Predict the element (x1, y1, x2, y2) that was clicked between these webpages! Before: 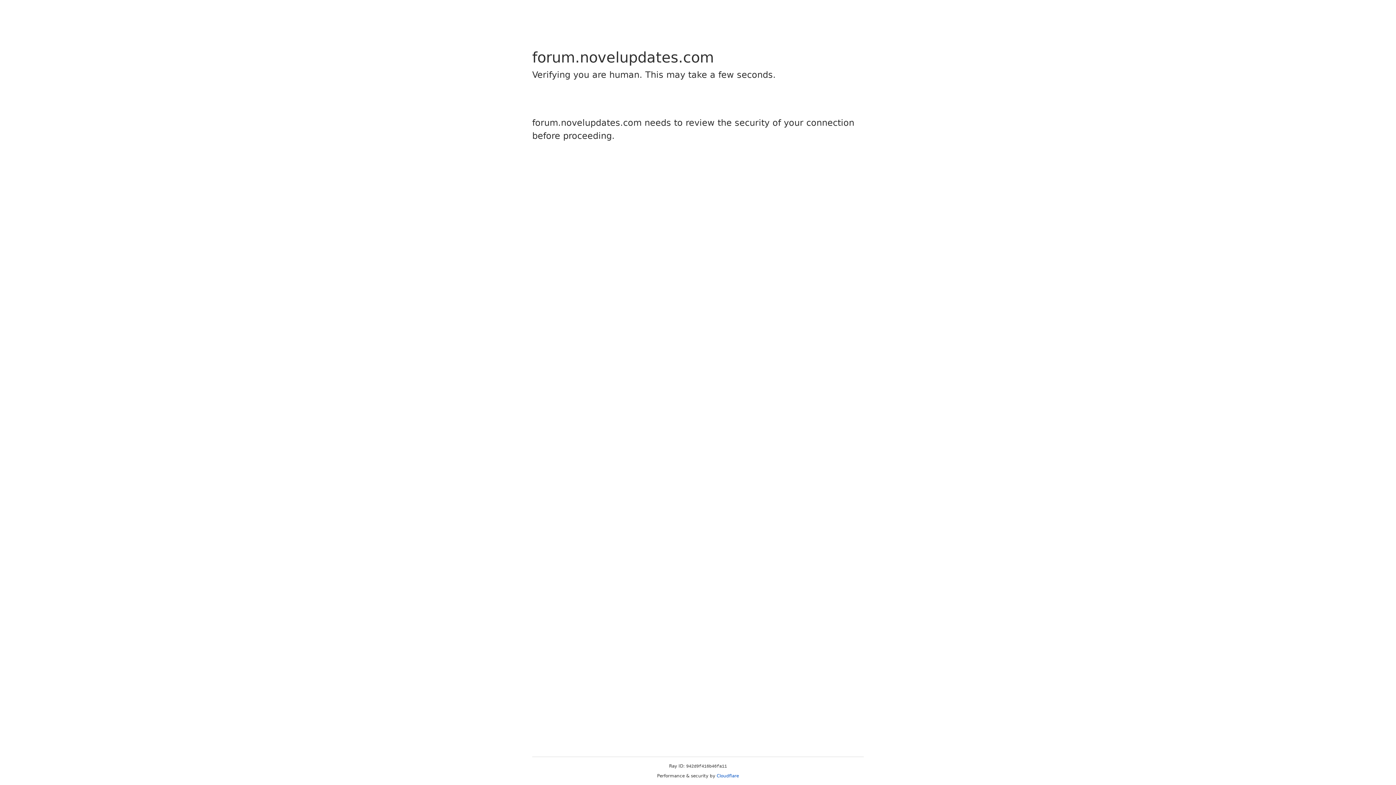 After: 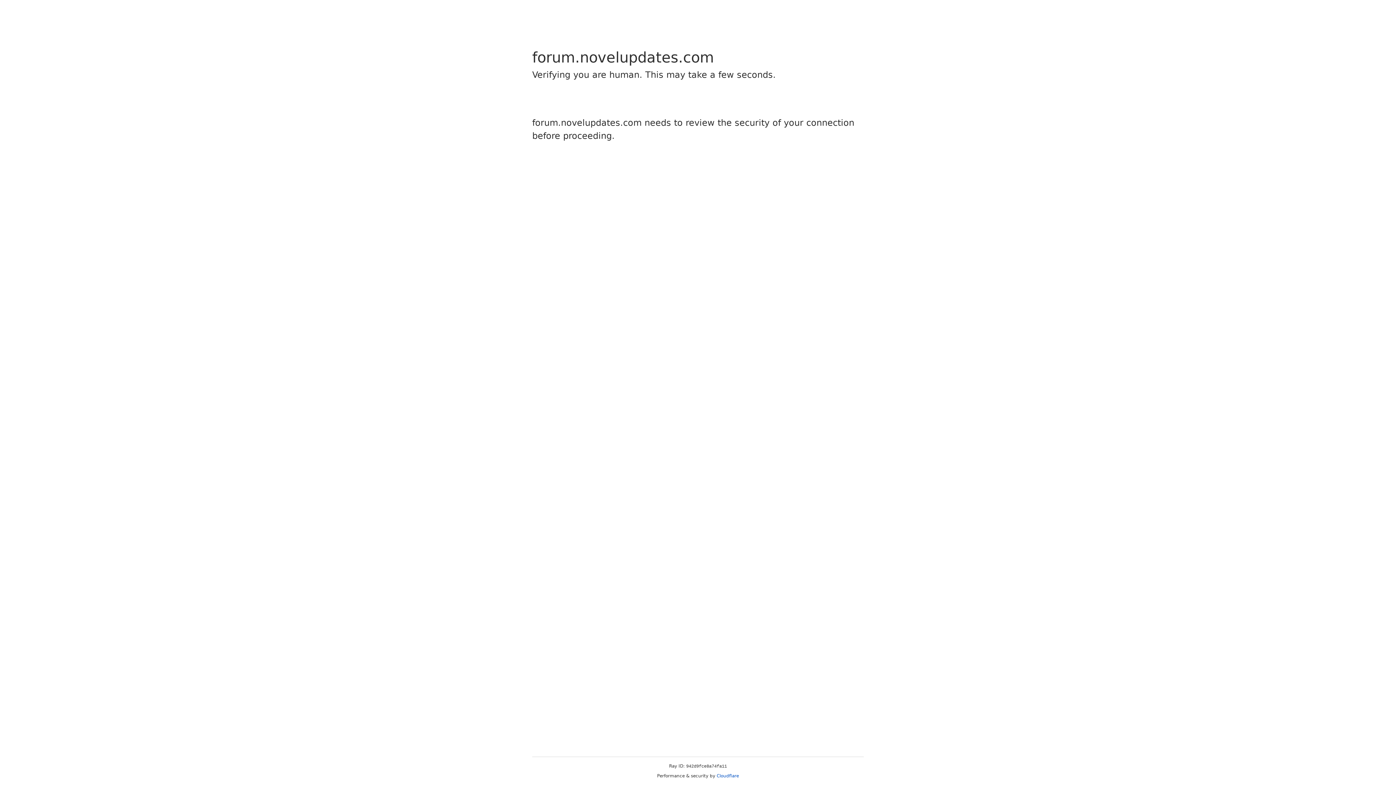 Action: bbox: (716, 773, 739, 778) label: Cloudflare